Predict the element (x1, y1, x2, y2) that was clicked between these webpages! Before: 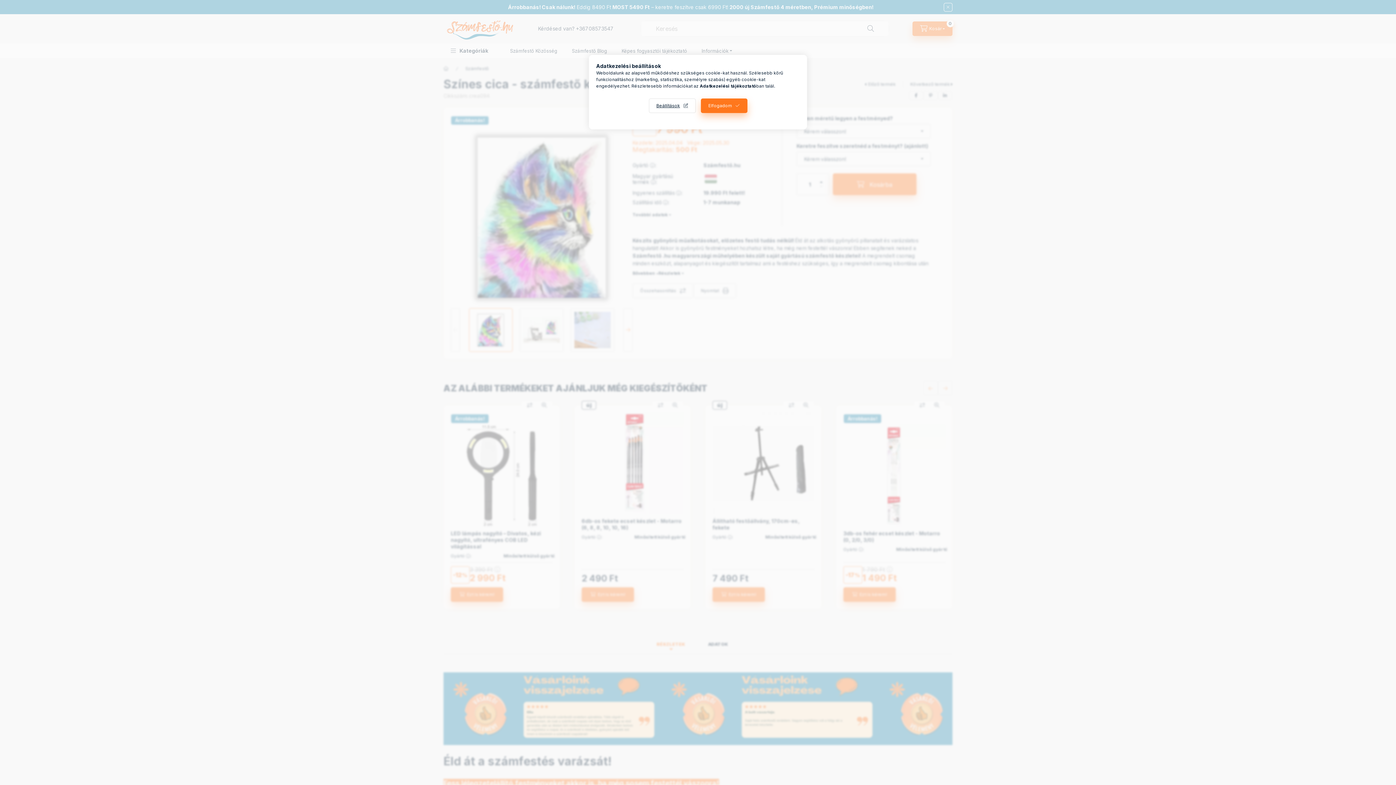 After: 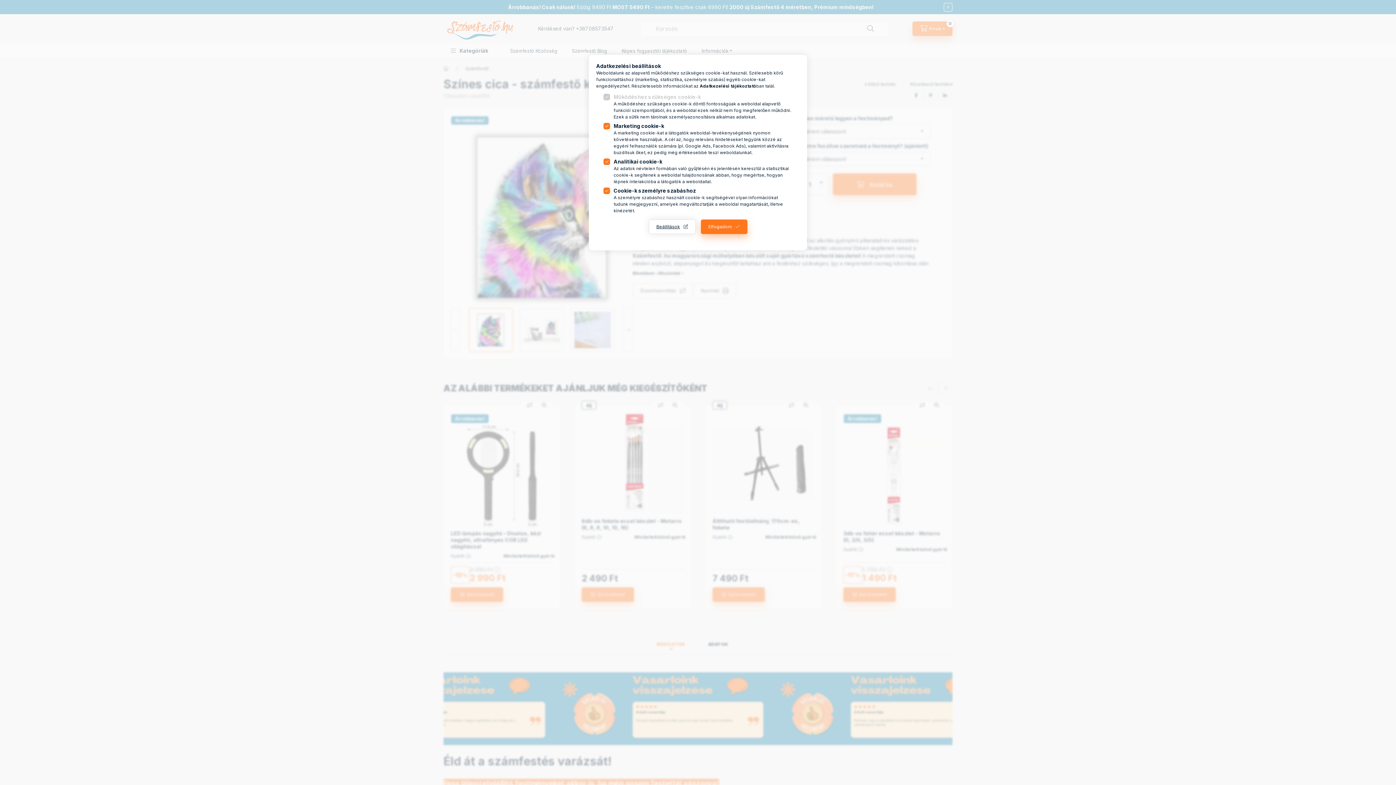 Action: bbox: (648, 98, 695, 113) label: Beállítások